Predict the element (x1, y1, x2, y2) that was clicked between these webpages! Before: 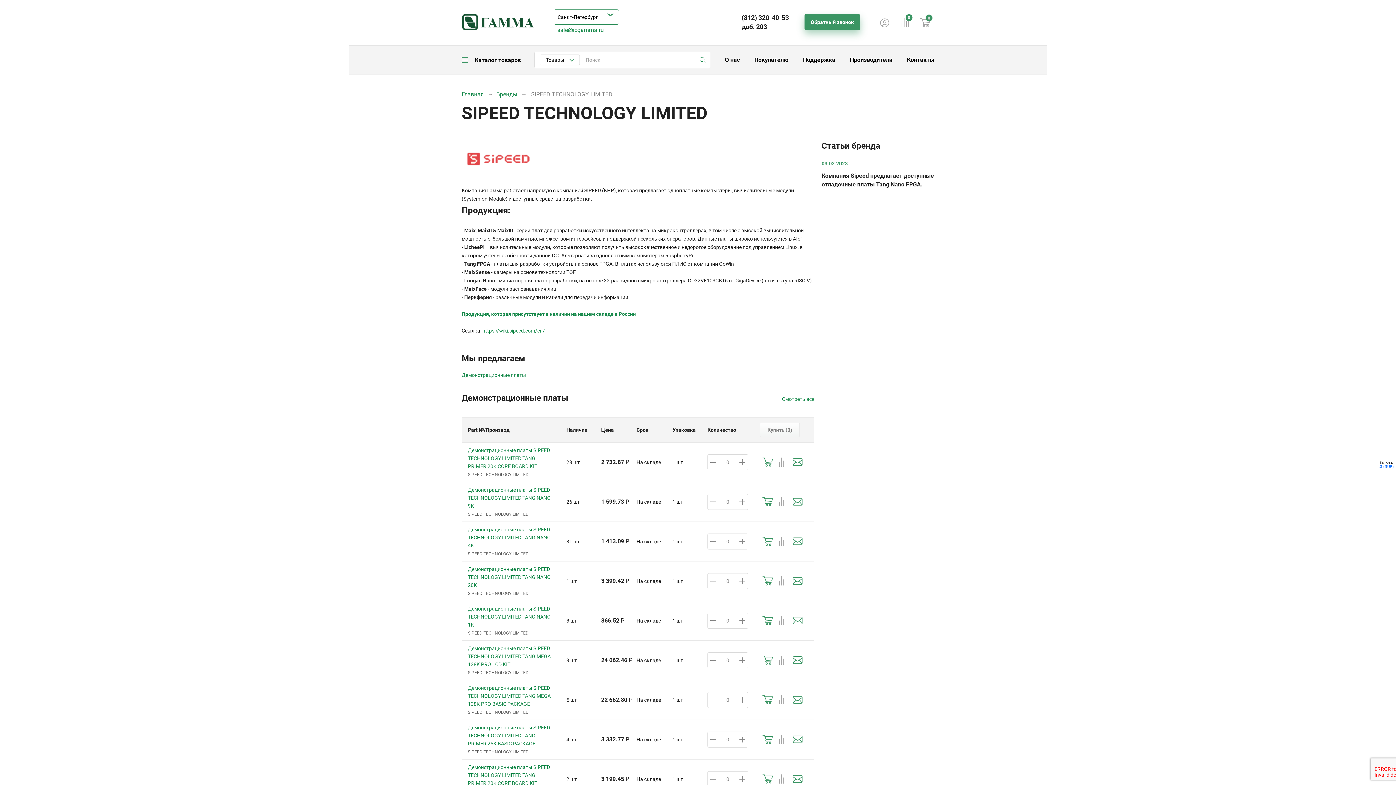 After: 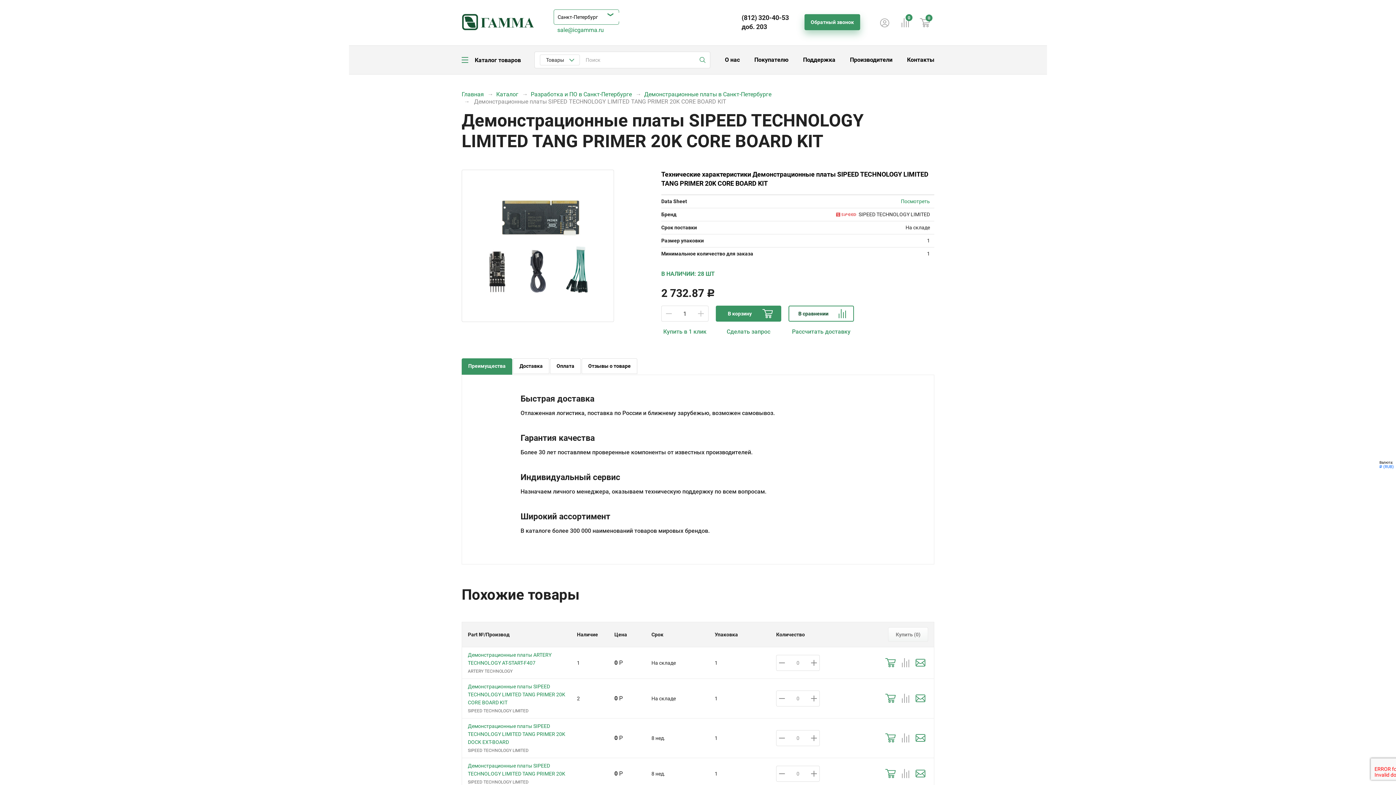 Action: label: Демонстрационные платы SIPEED TECHNOLOGY LIMITED TANG PRIMER 20K CORE BOARD KIT bbox: (468, 447, 550, 469)